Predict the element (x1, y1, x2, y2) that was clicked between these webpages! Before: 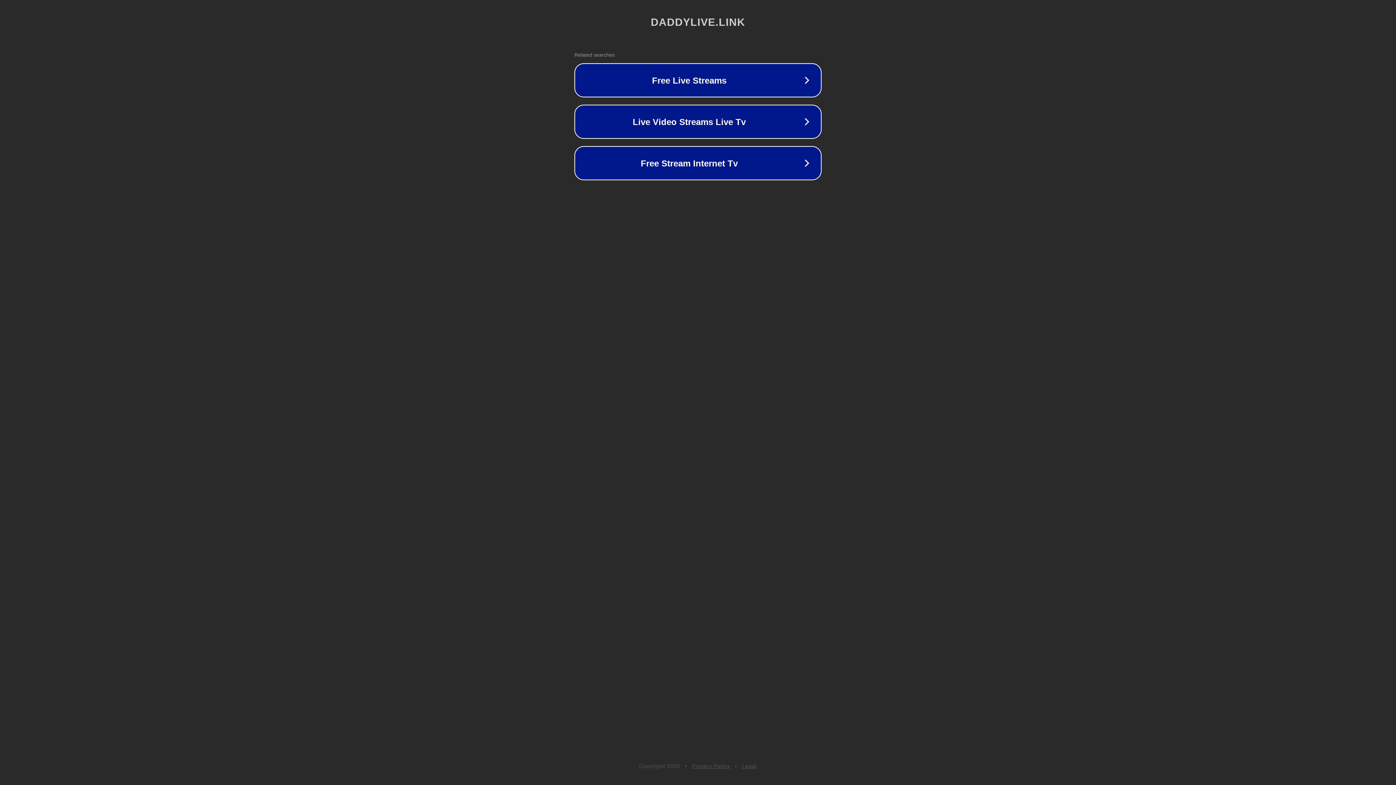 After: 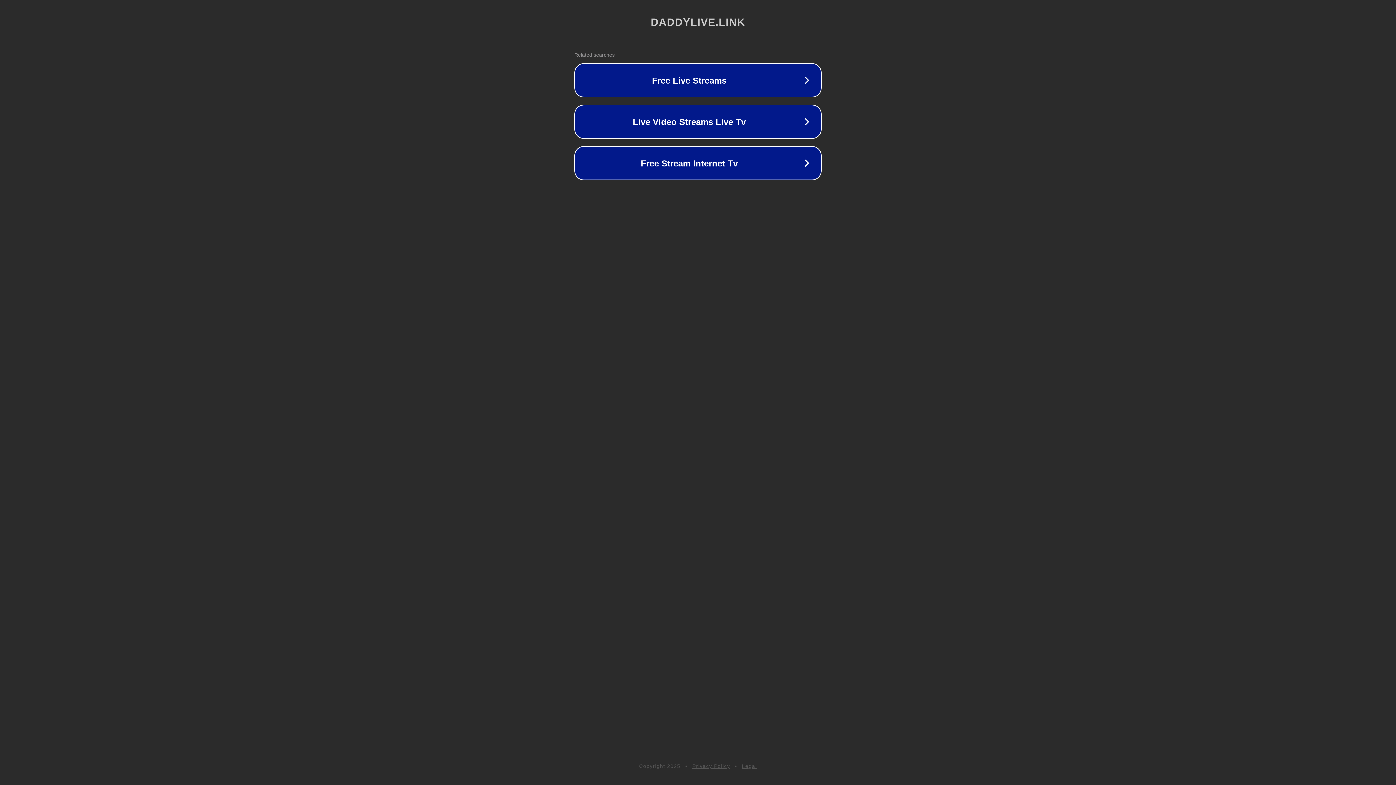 Action: bbox: (742, 763, 757, 769) label: Legal